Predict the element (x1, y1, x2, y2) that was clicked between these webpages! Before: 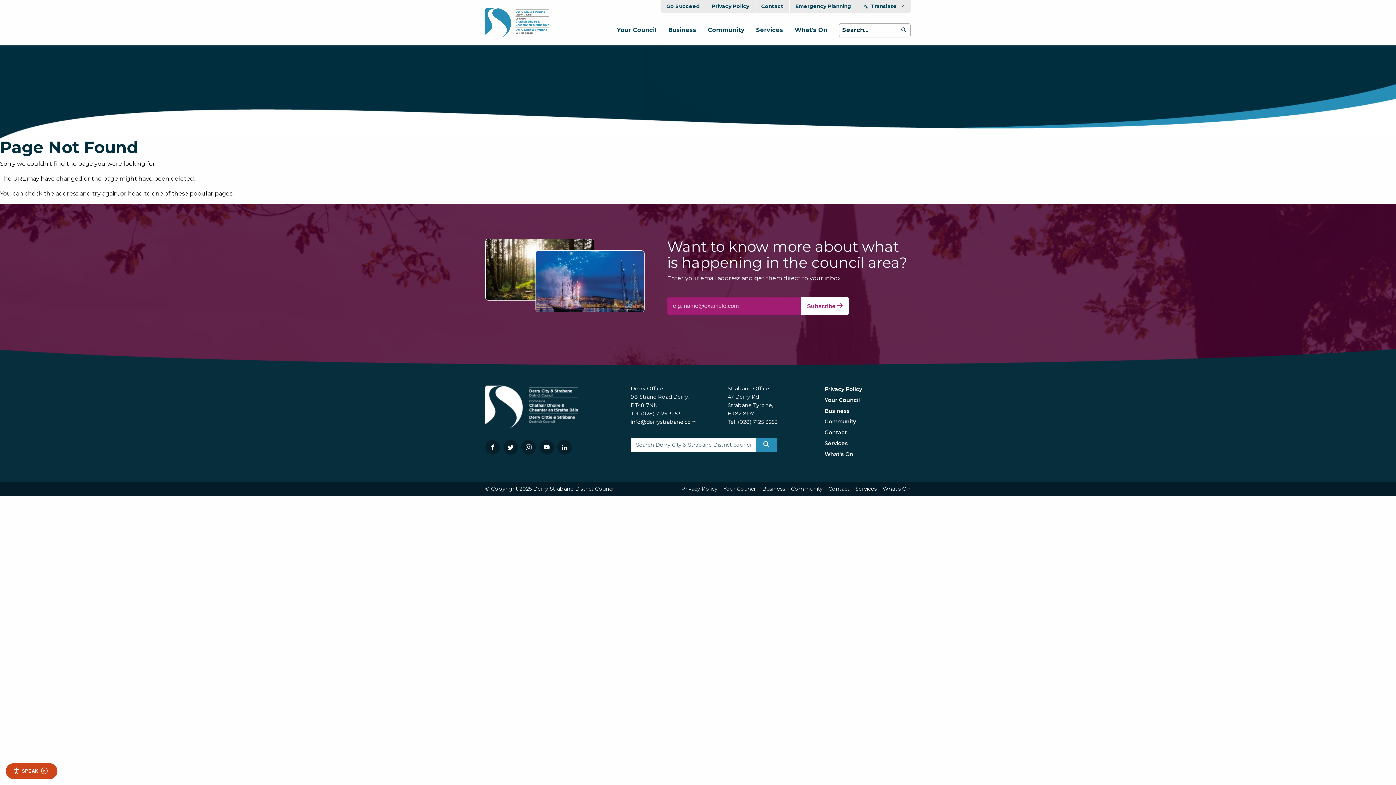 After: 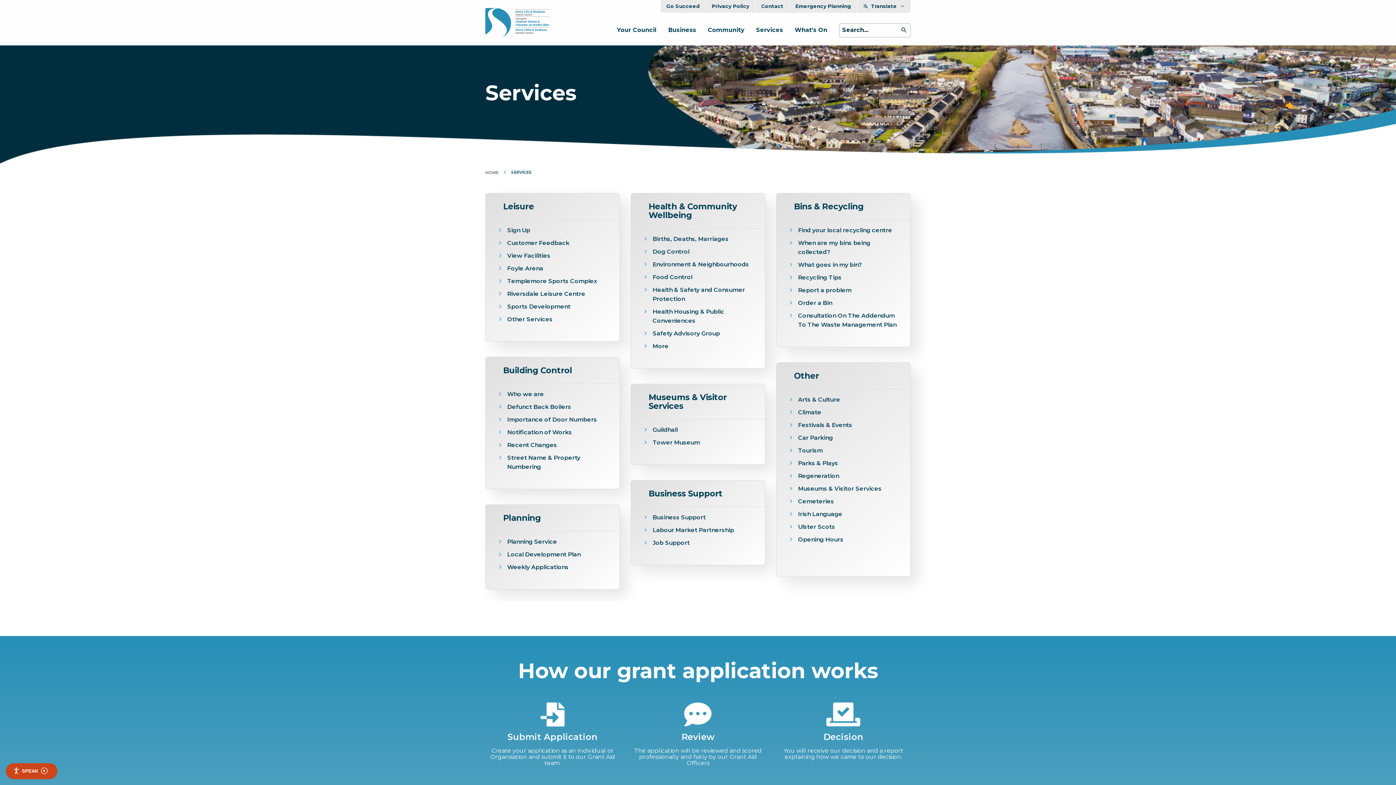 Action: bbox: (855, 486, 877, 491) label: Services